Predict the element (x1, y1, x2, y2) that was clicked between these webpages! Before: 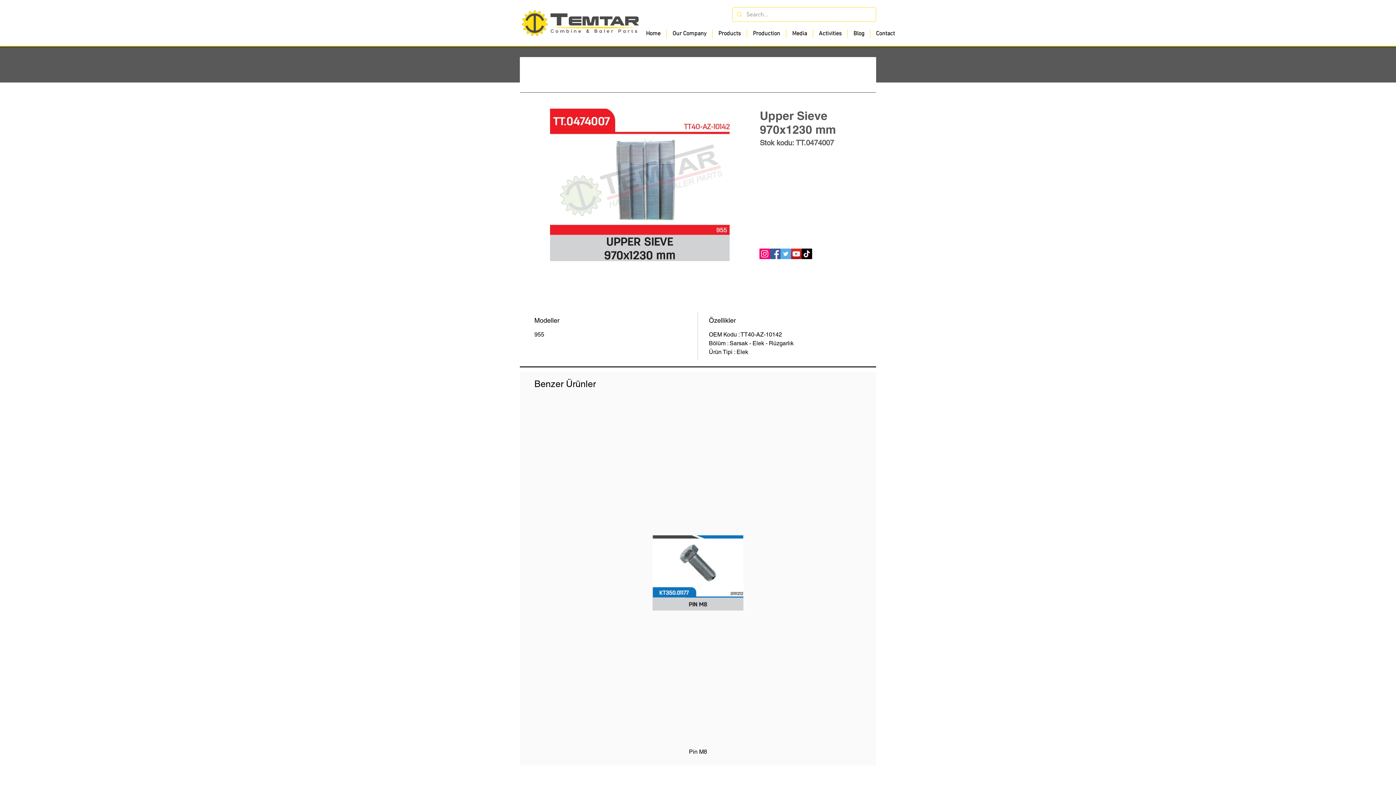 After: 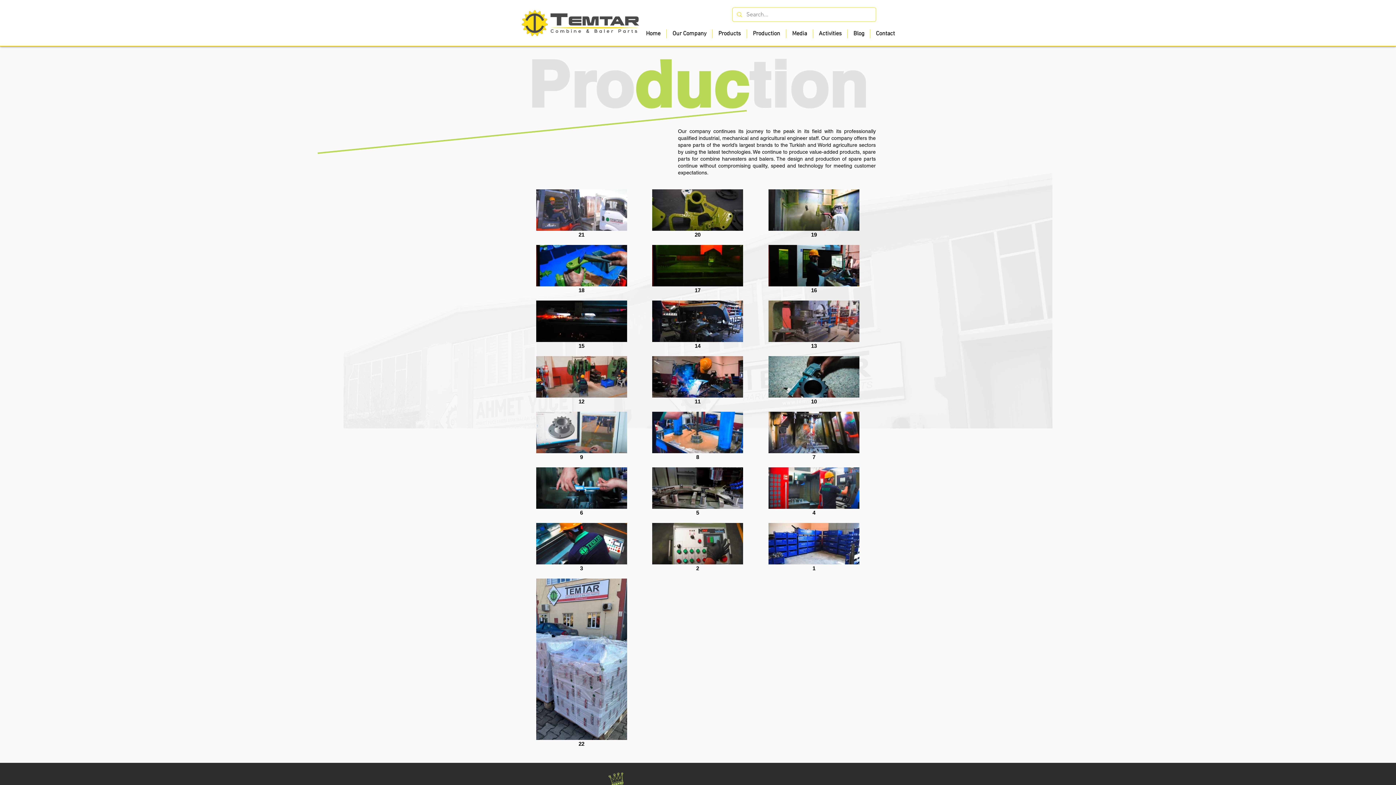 Action: bbox: (746, 29, 786, 38) label: Production